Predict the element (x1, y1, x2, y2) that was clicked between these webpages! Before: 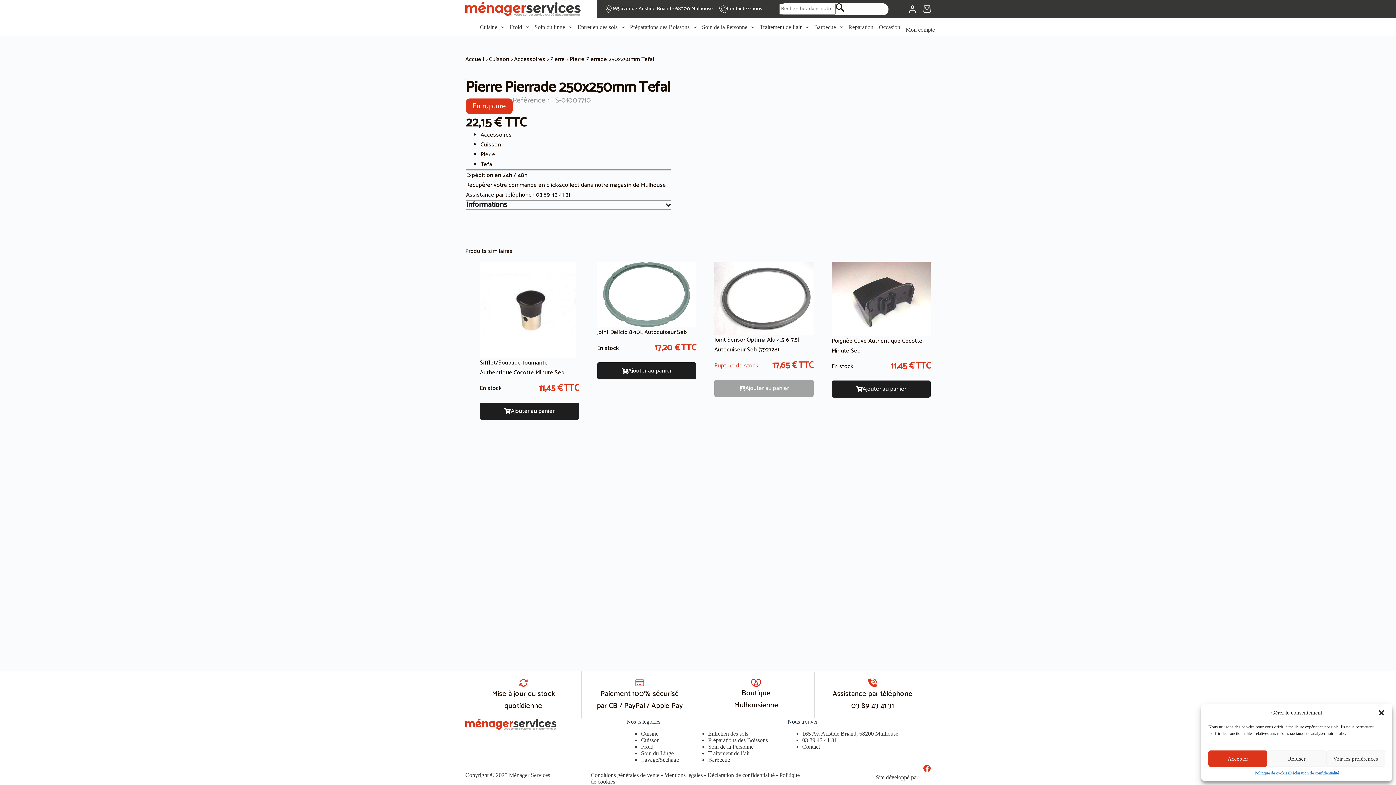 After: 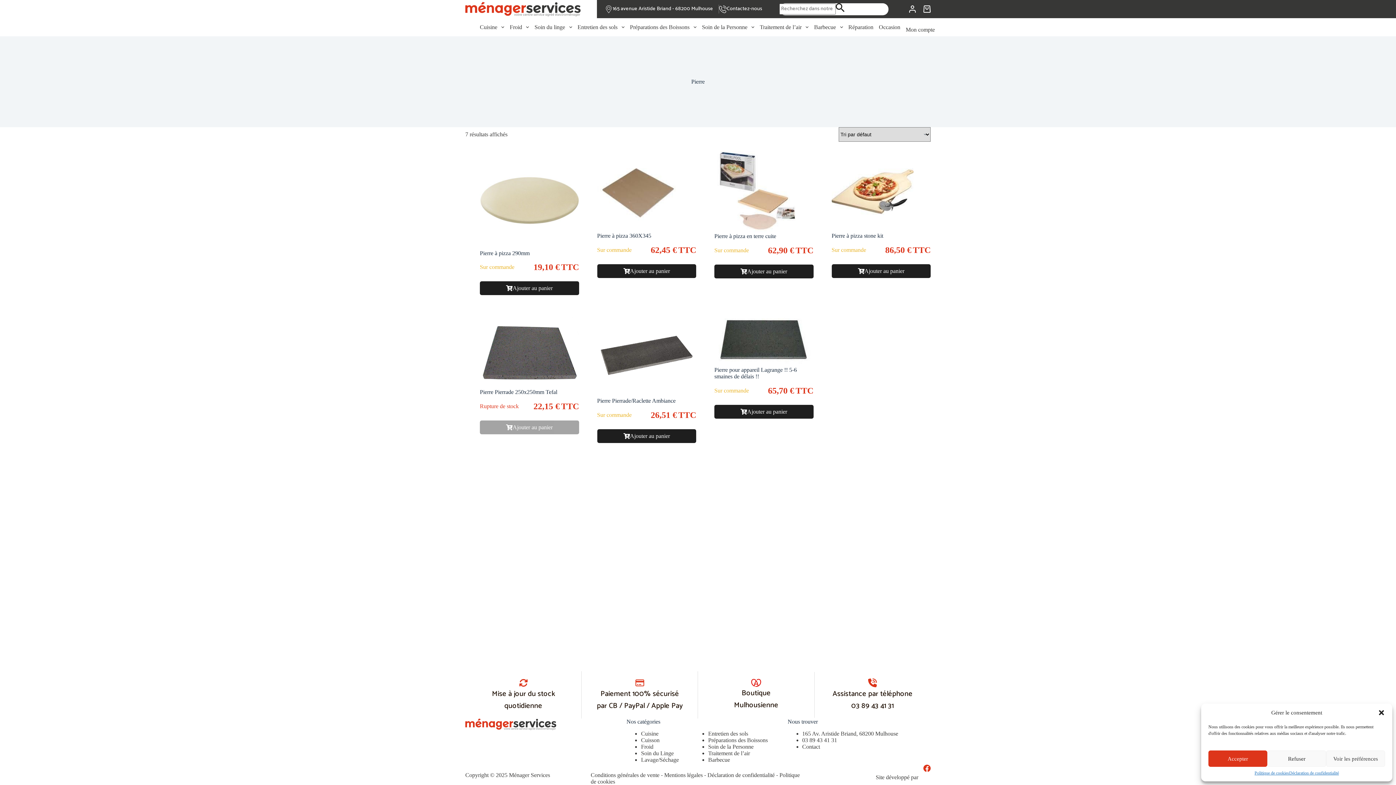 Action: bbox: (550, 54, 565, 64) label: Pierre